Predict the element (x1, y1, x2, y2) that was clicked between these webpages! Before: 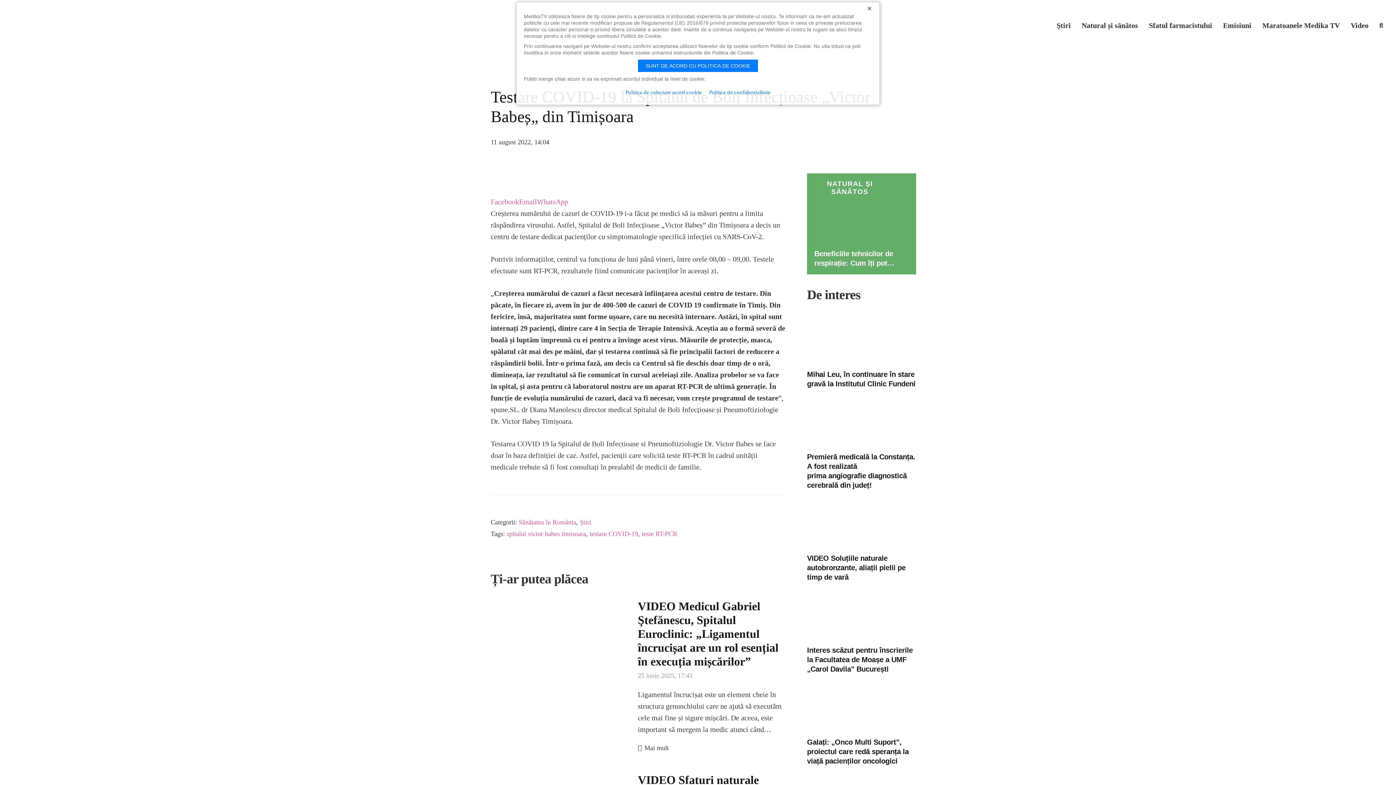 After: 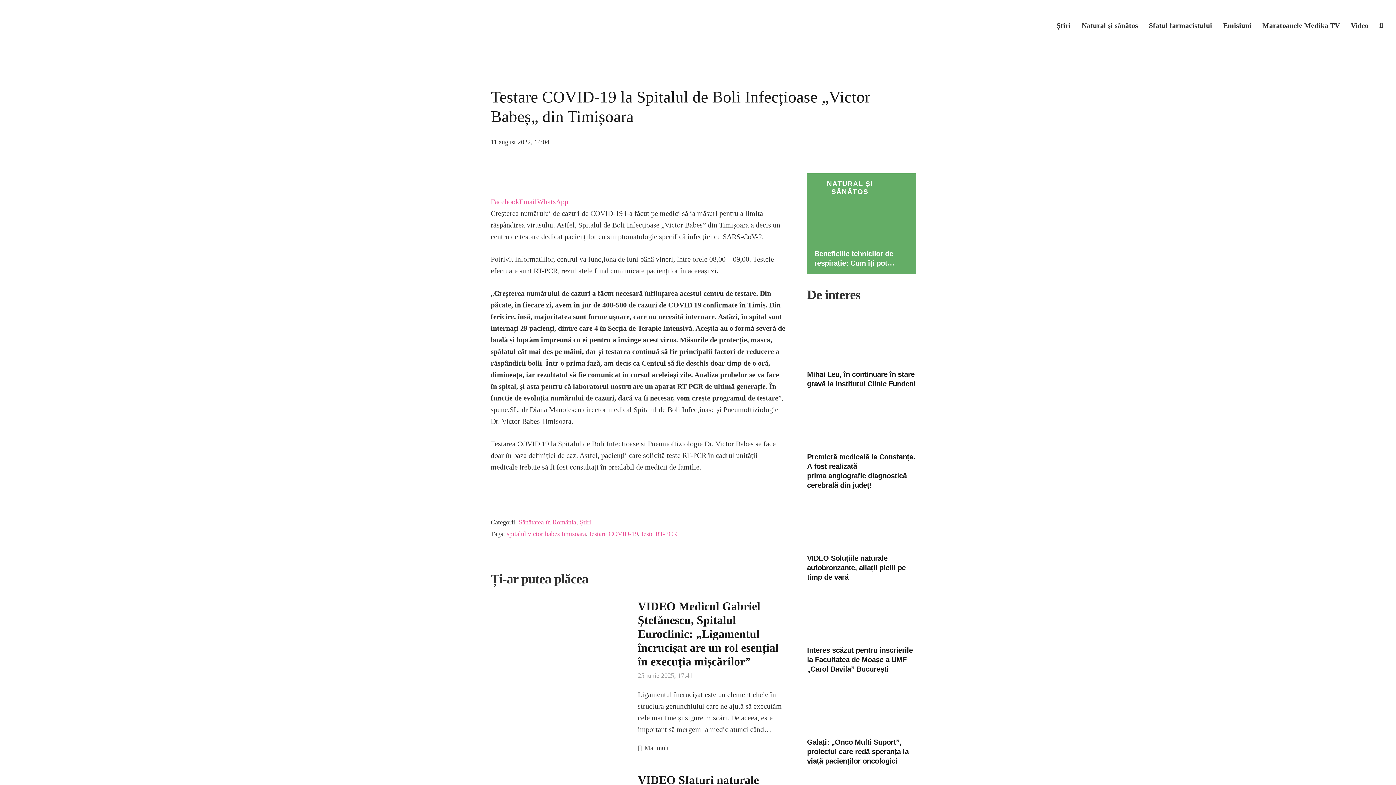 Action: bbox: (867, 4, 872, 12) label: ×